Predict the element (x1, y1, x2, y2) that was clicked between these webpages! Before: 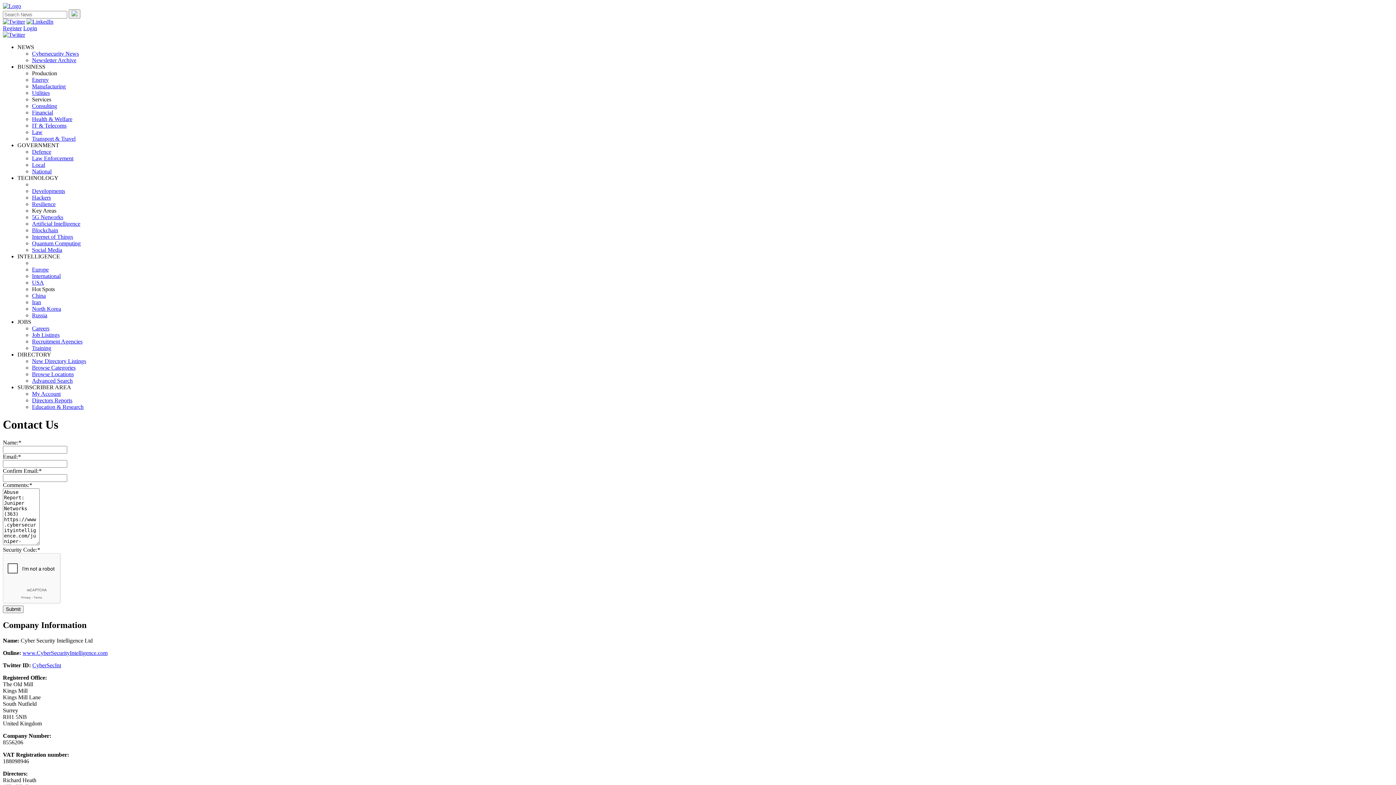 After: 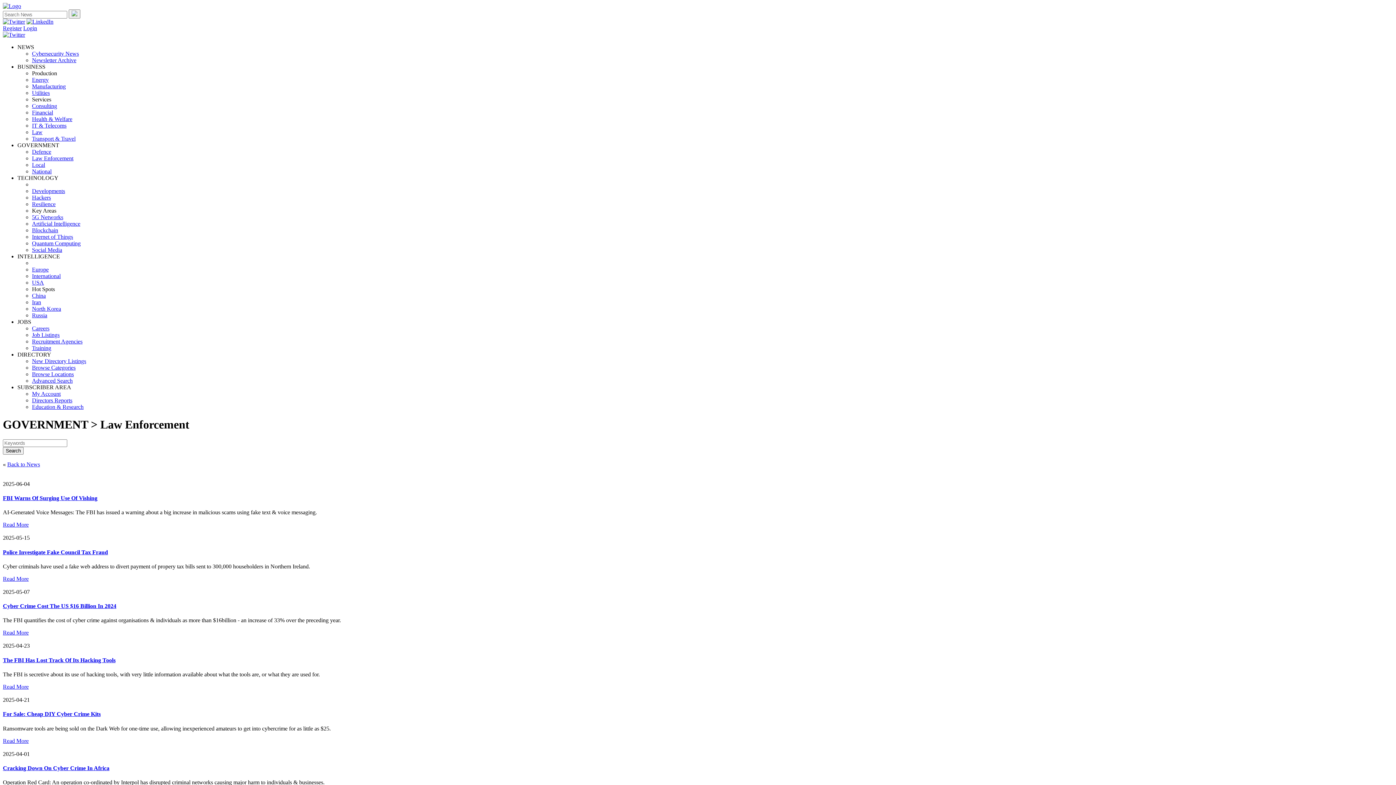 Action: label: Law Enforcement bbox: (32, 155, 73, 161)